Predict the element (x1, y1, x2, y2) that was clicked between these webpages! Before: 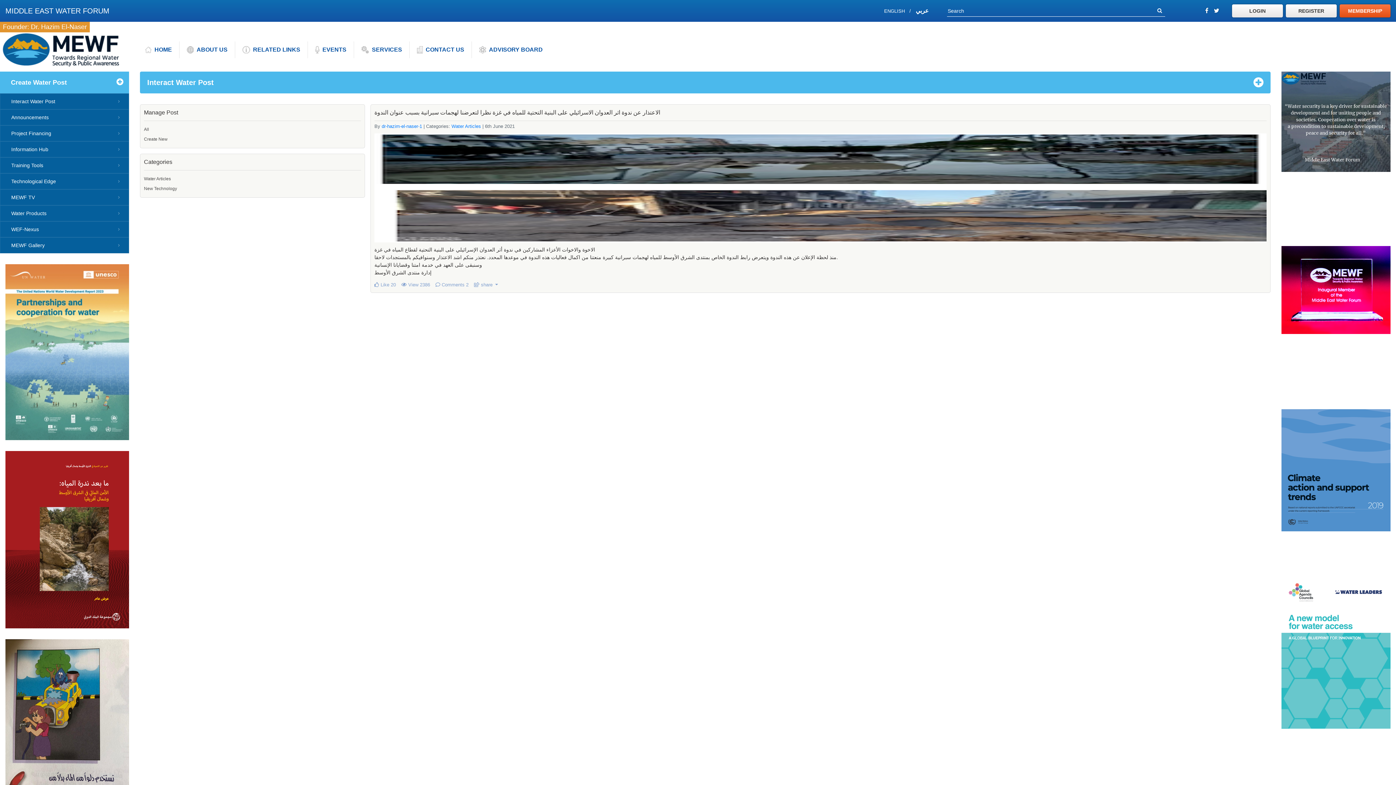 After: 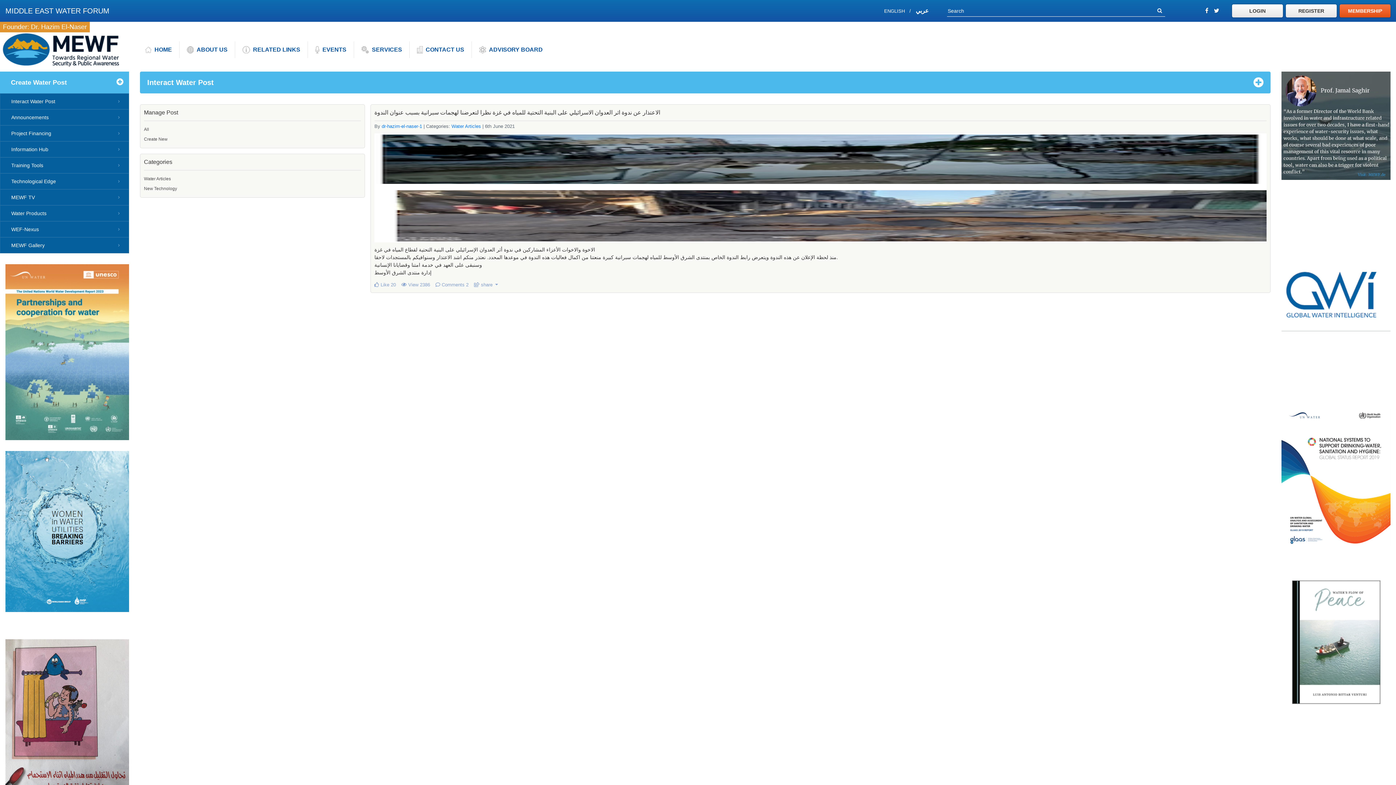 Action: bbox: (1154, 5, 1165, 16)